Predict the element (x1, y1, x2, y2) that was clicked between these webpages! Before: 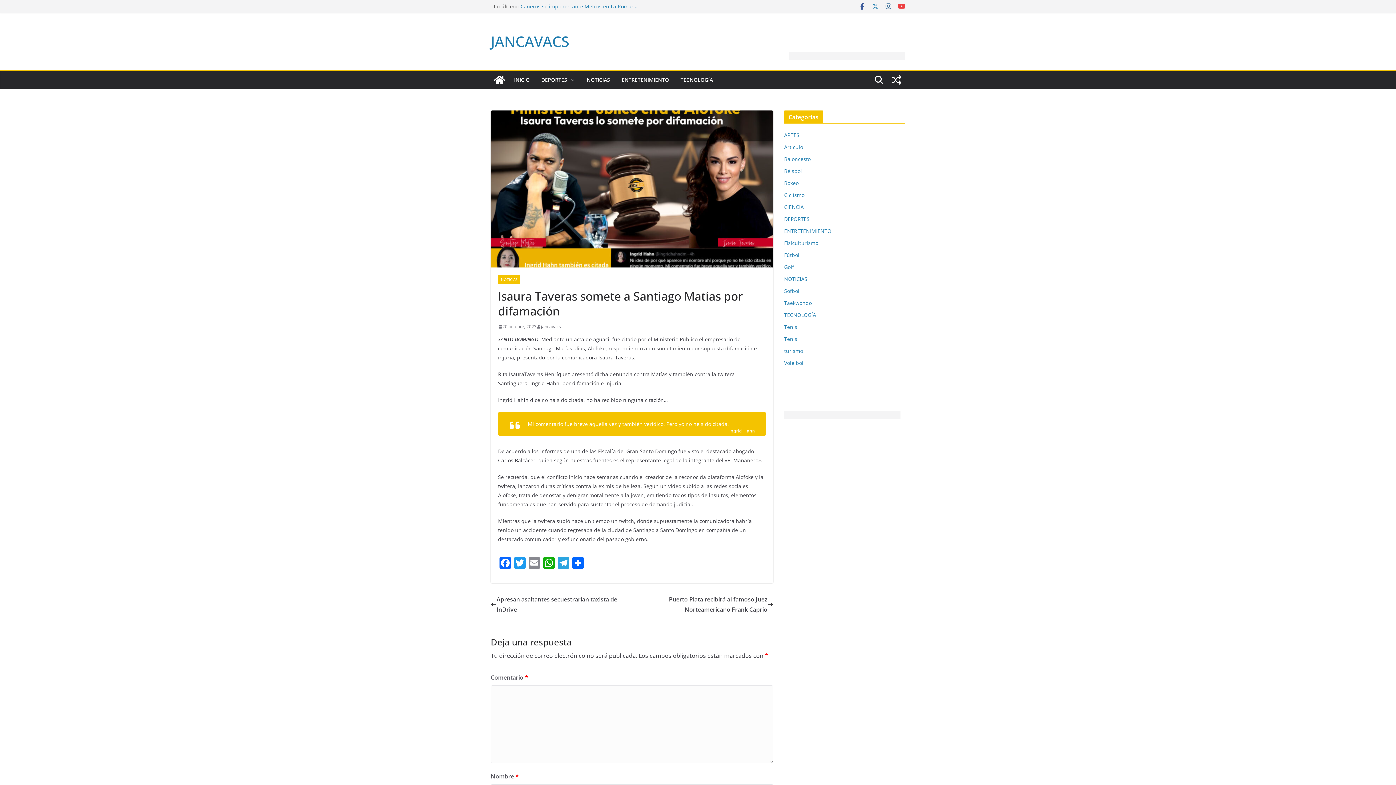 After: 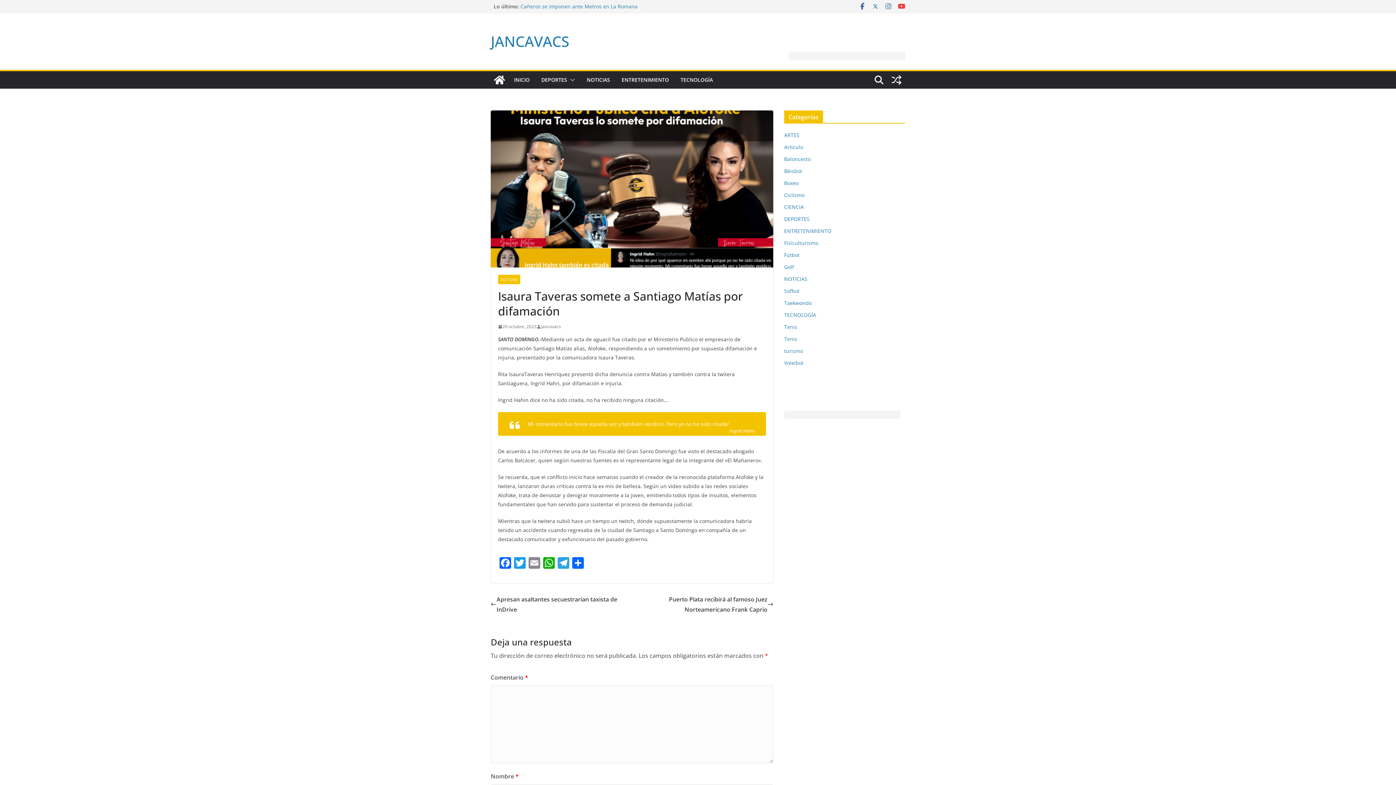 Action: bbox: (872, 2, 879, 10)